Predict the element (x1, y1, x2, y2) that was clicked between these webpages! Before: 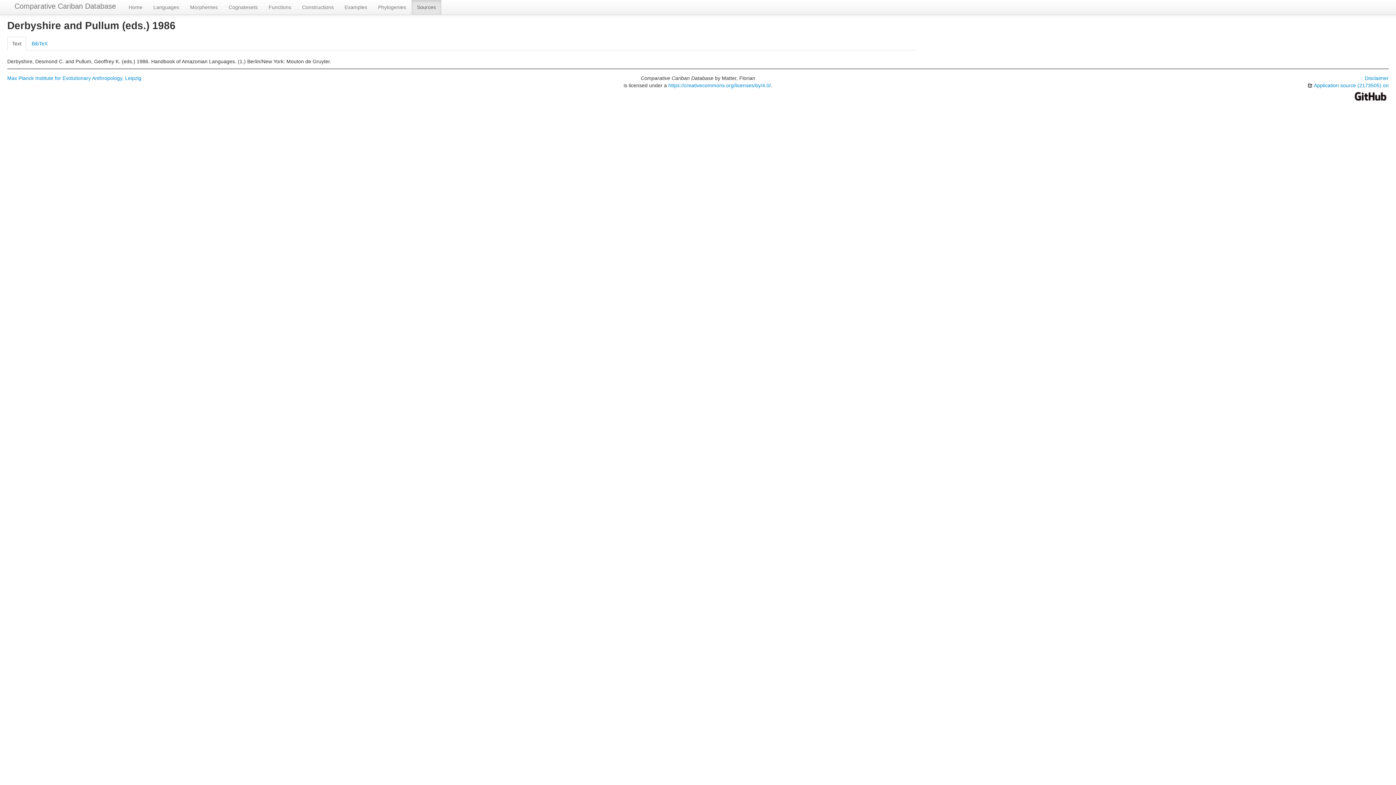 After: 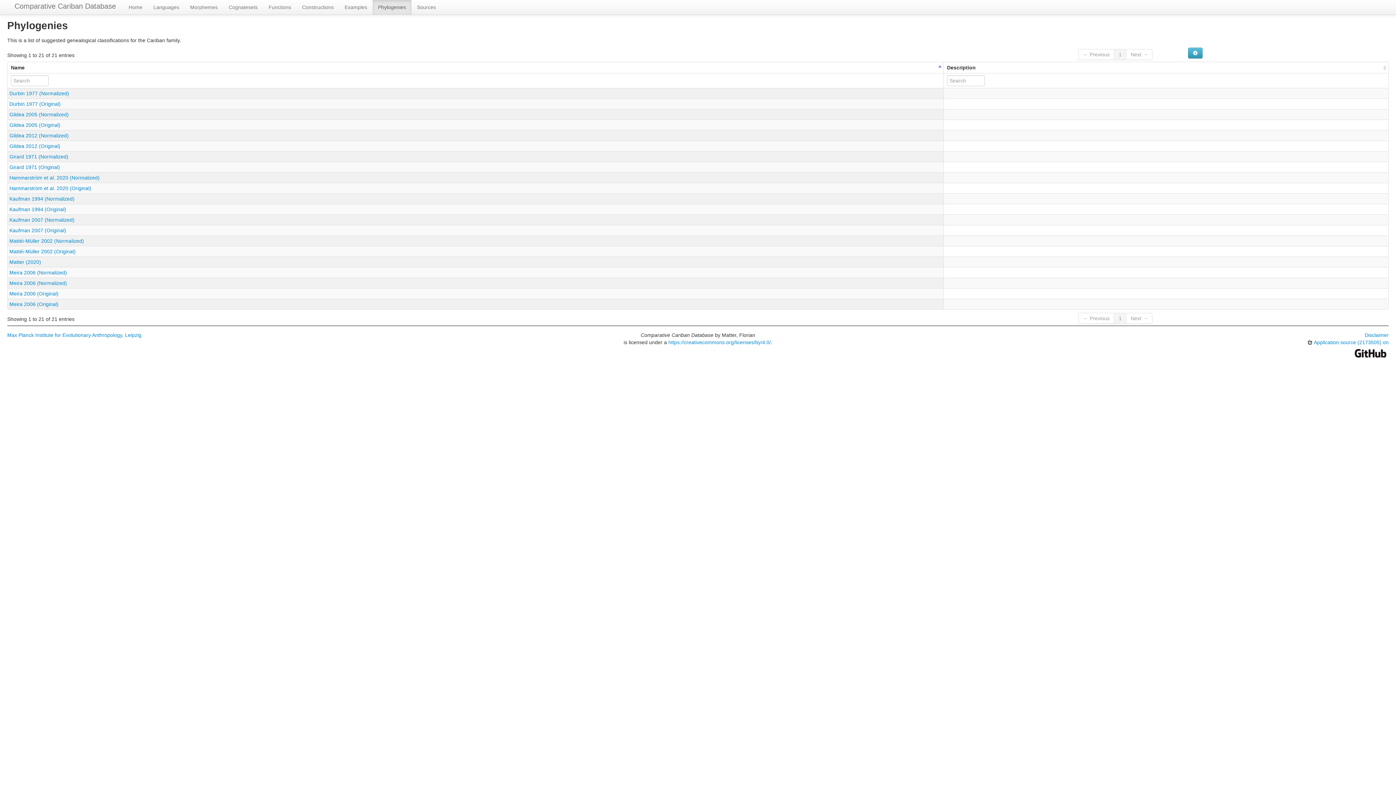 Action: label: Phylogenies bbox: (372, 0, 411, 14)